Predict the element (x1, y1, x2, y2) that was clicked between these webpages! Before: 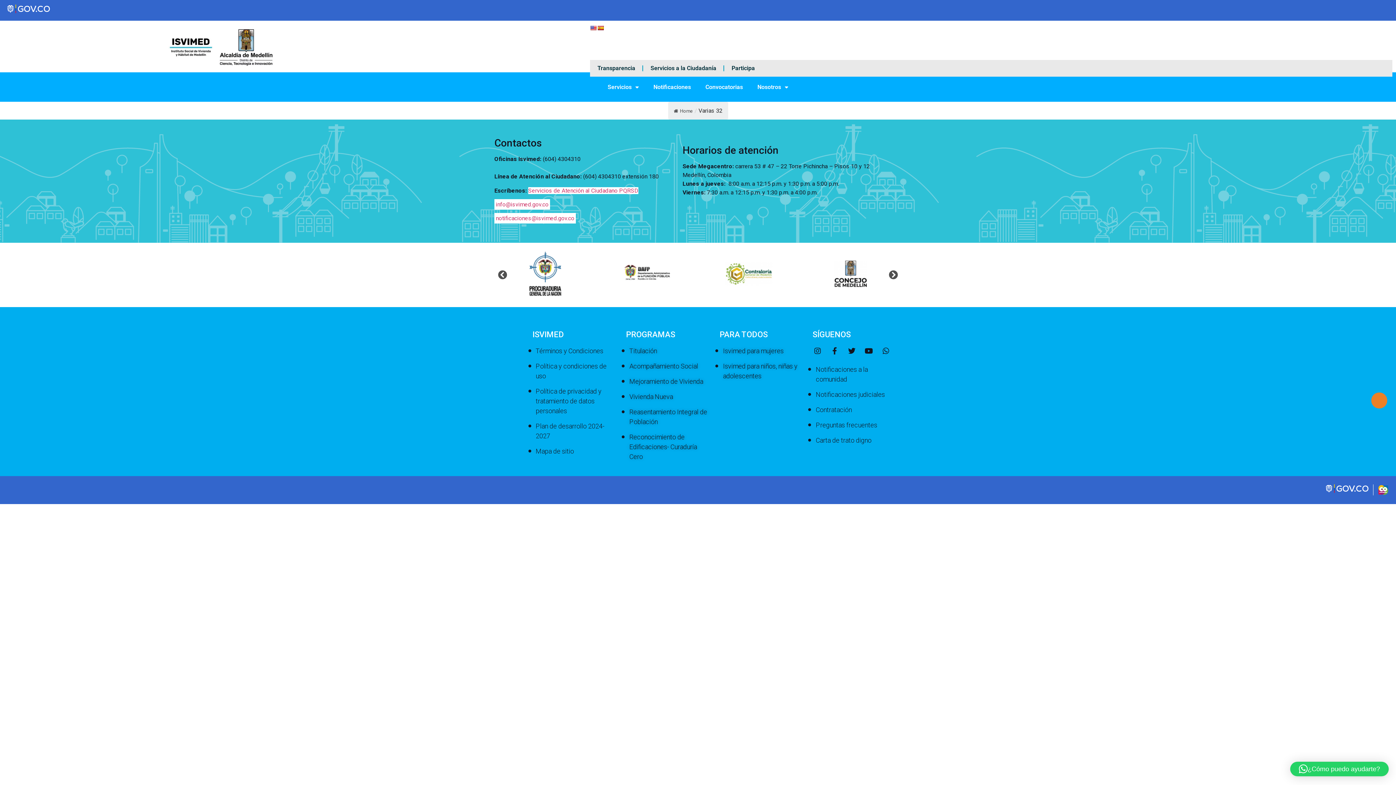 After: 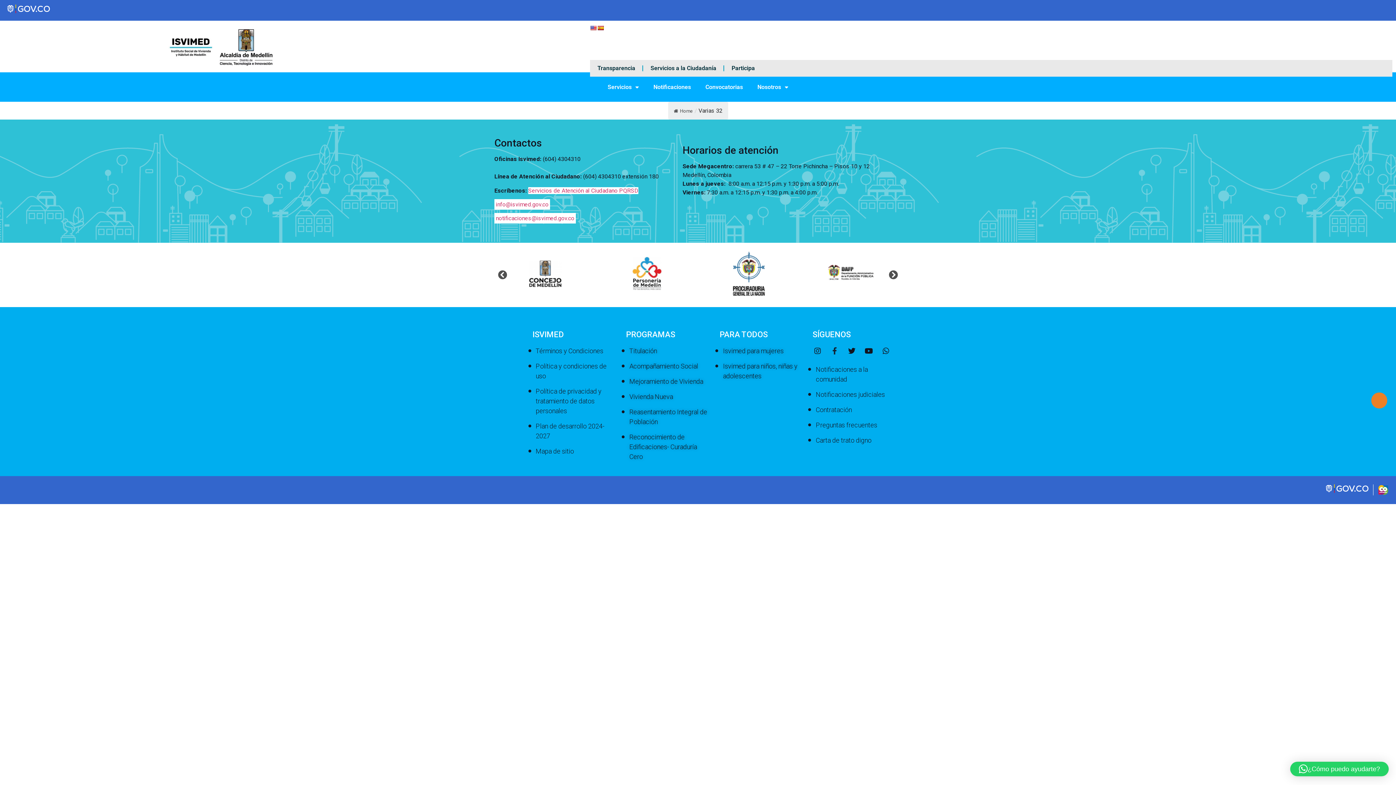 Action: label: Facebook-f bbox: (829, 346, 840, 356)